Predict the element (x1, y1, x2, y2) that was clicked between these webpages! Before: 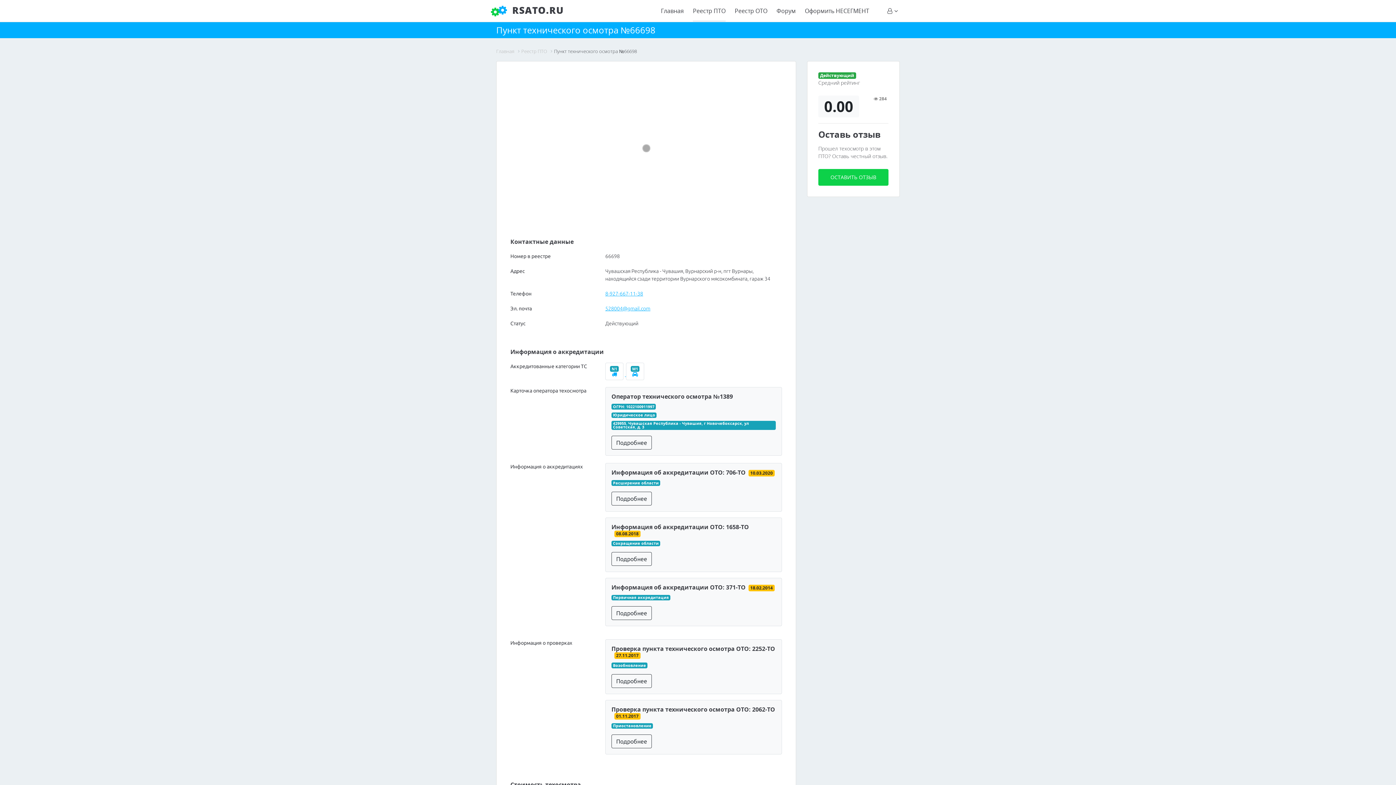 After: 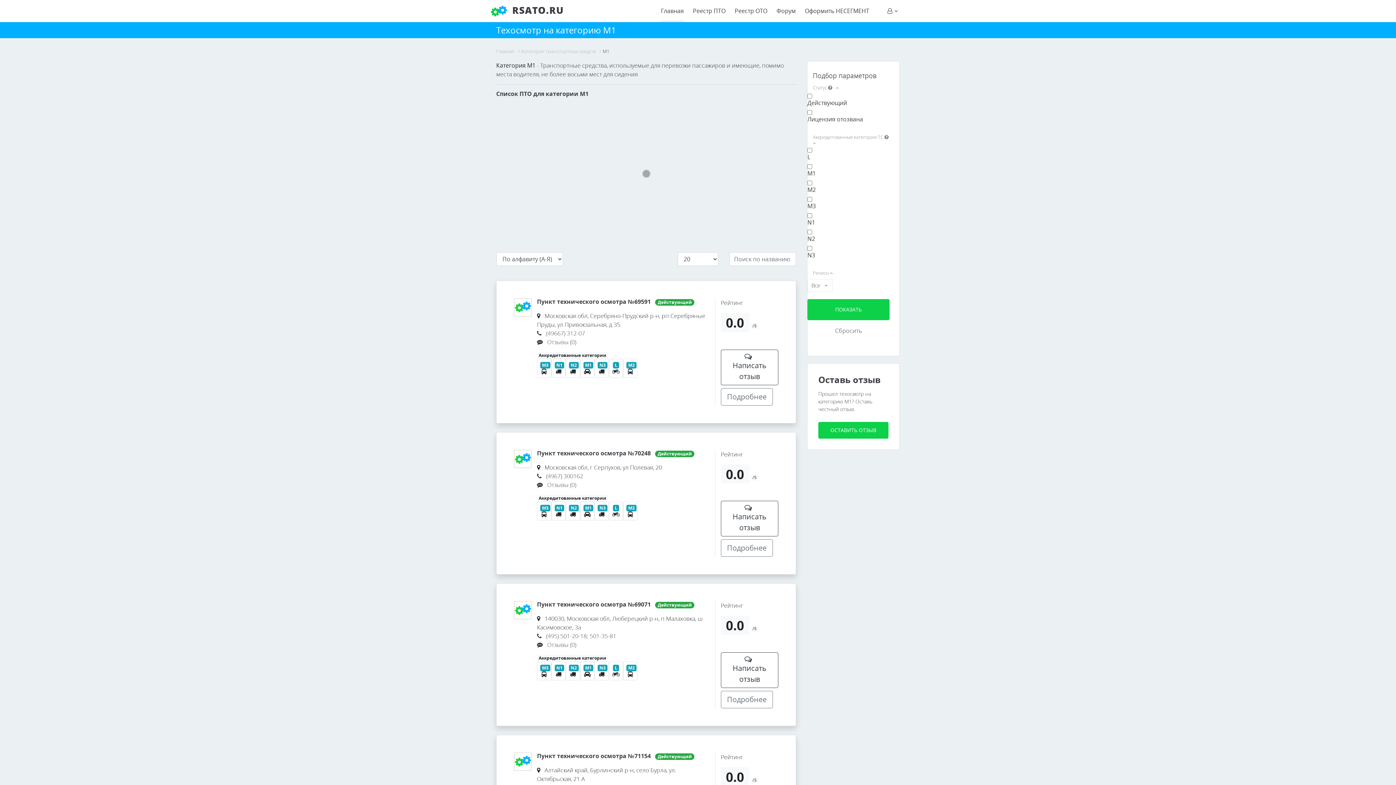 Action: bbox: (626, 371, 645, 377) label: M1 